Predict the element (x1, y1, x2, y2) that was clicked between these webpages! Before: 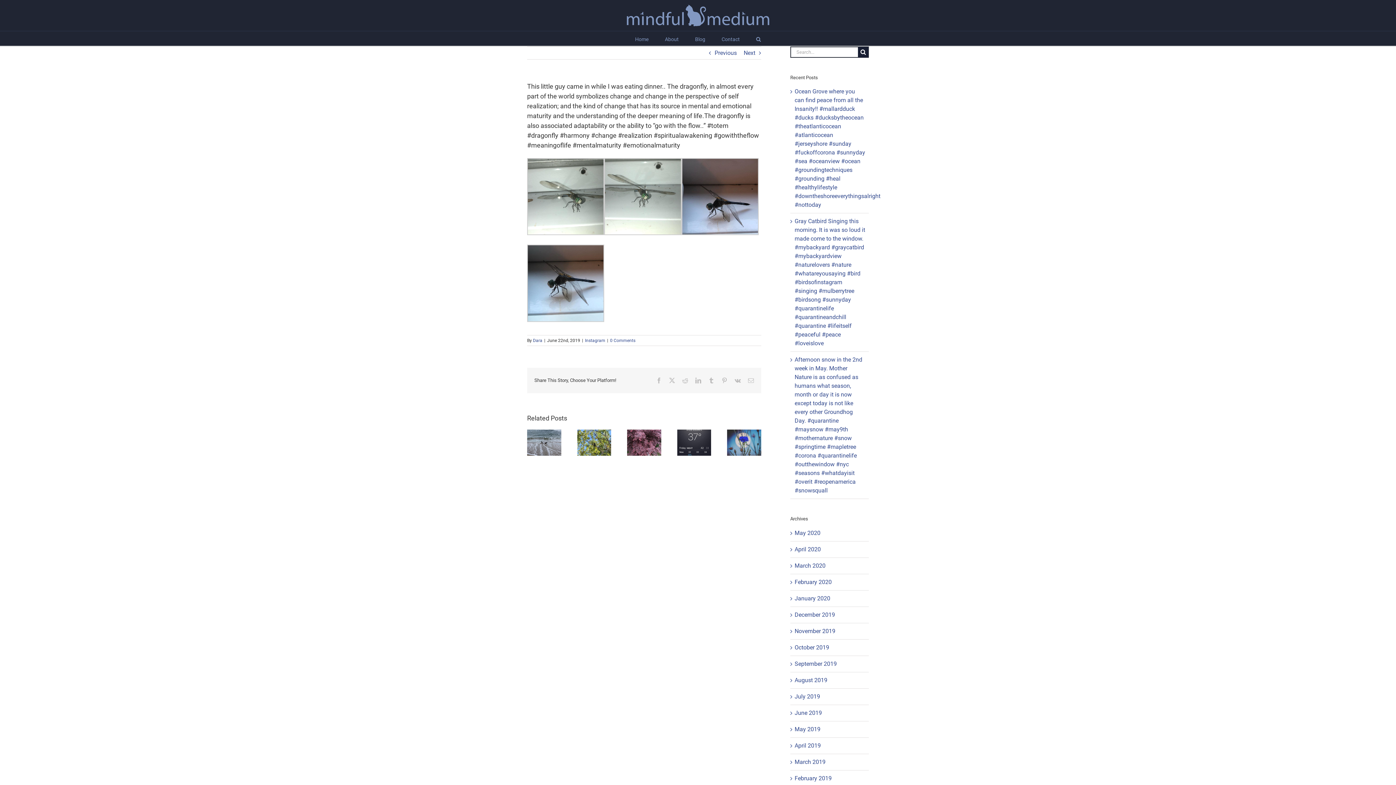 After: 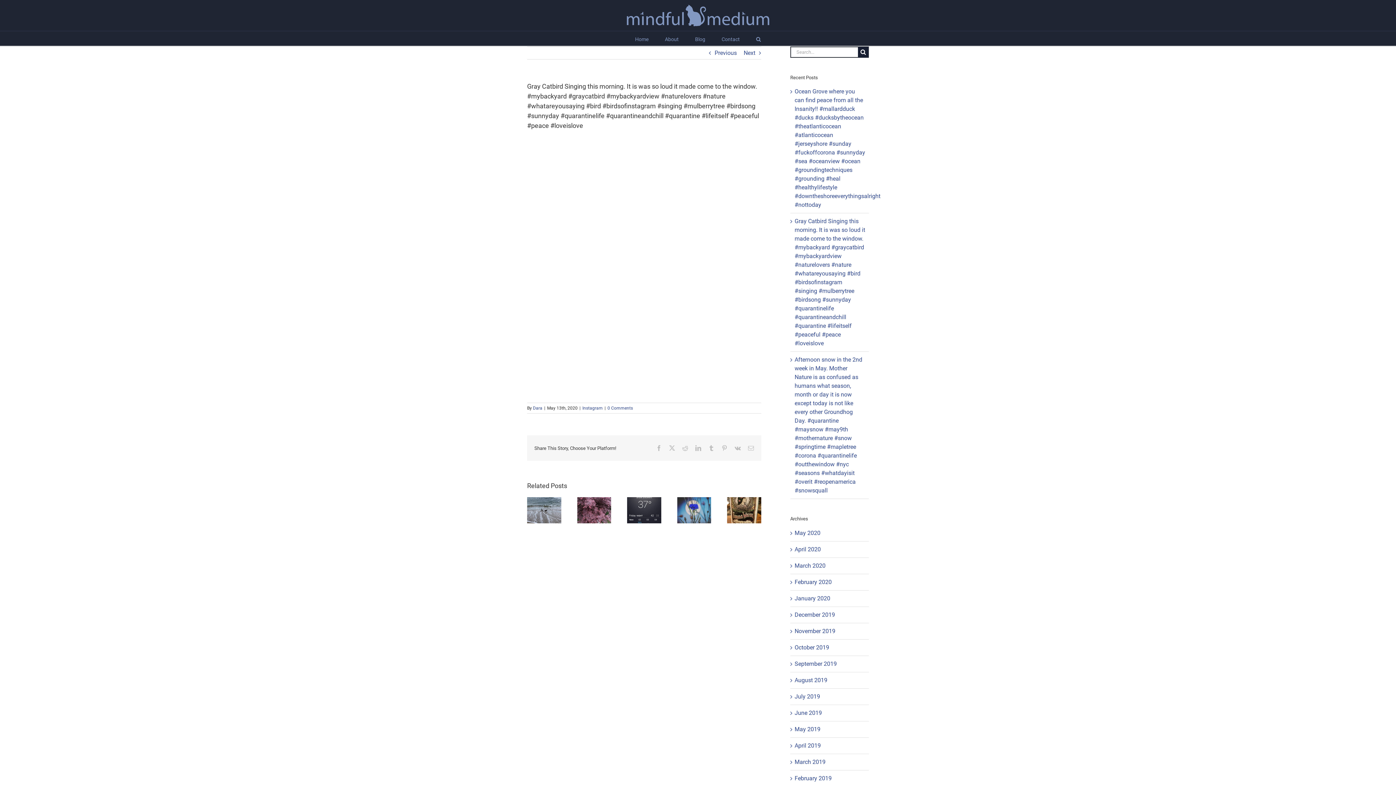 Action: label: Gray Catbird Singing this morning. It is was so loud it made come to the window. #mybackyard #graycatbird #mybackyardview #naturelovers #nature #whatareyousaying #bird #birdsofinstagram #singing #mulberrytree #birdsong #sunnyday #quarantinelife #quarantineandchill #quarantine #lifeitself #peaceful #peace #loveislove bbox: (794, 217, 865, 347)